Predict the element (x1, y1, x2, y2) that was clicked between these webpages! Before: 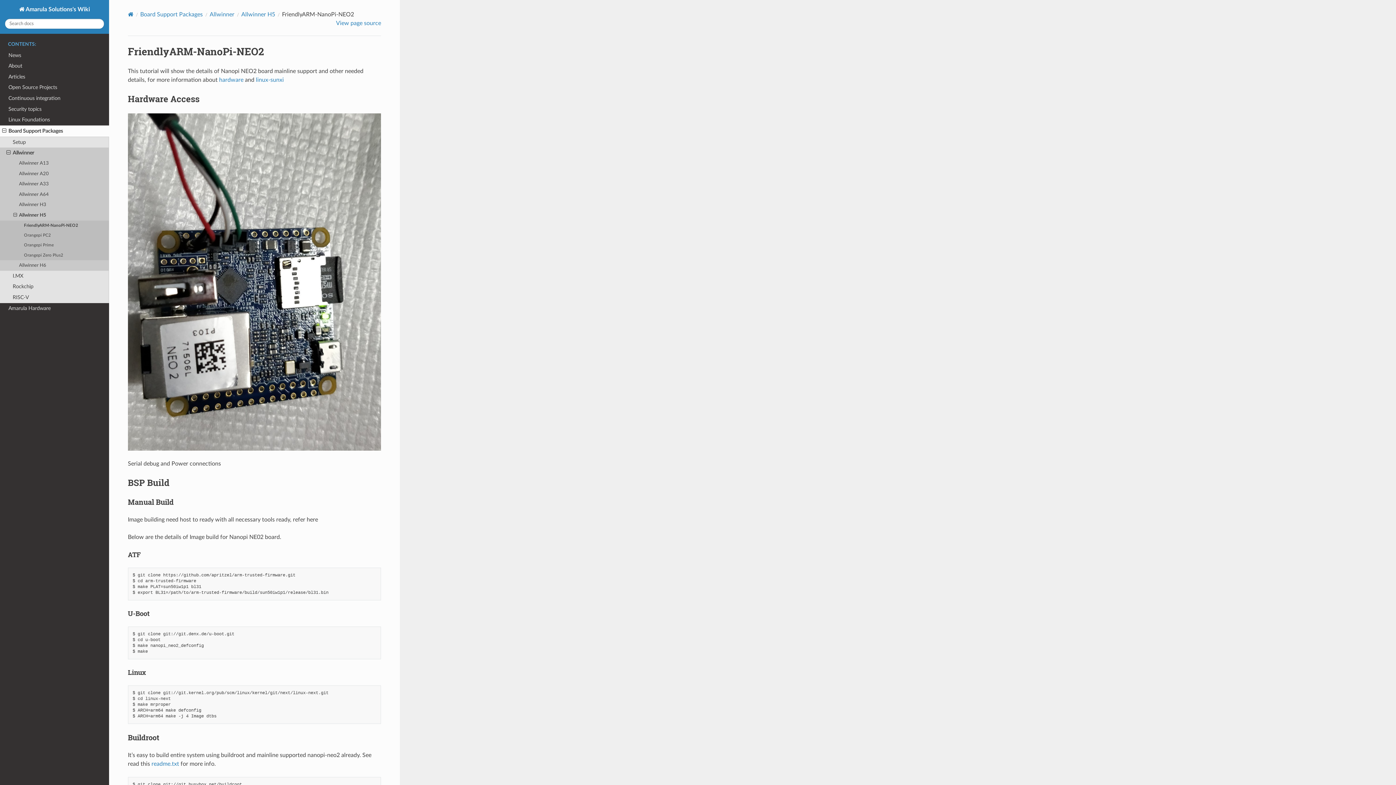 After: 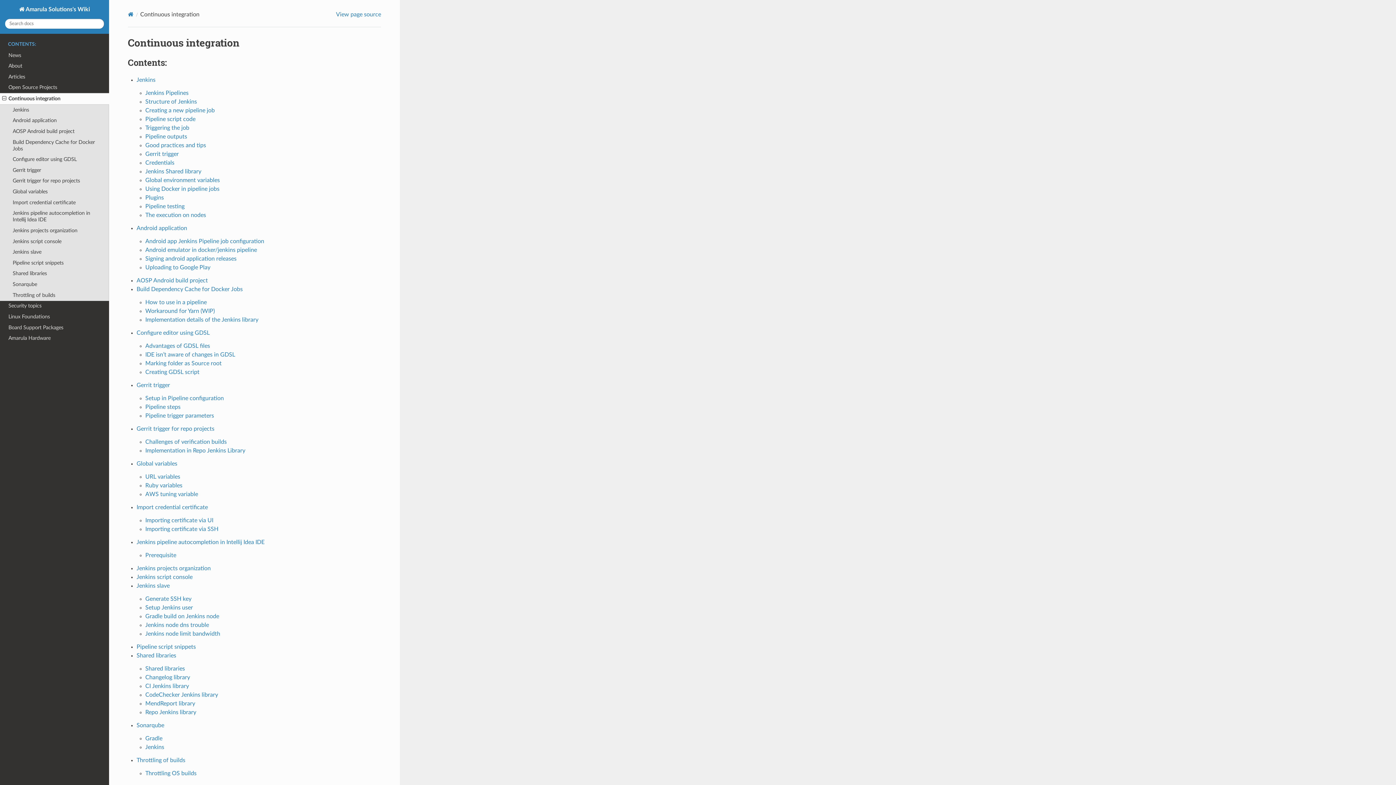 Action: bbox: (0, 93, 109, 103) label: Continuous integration